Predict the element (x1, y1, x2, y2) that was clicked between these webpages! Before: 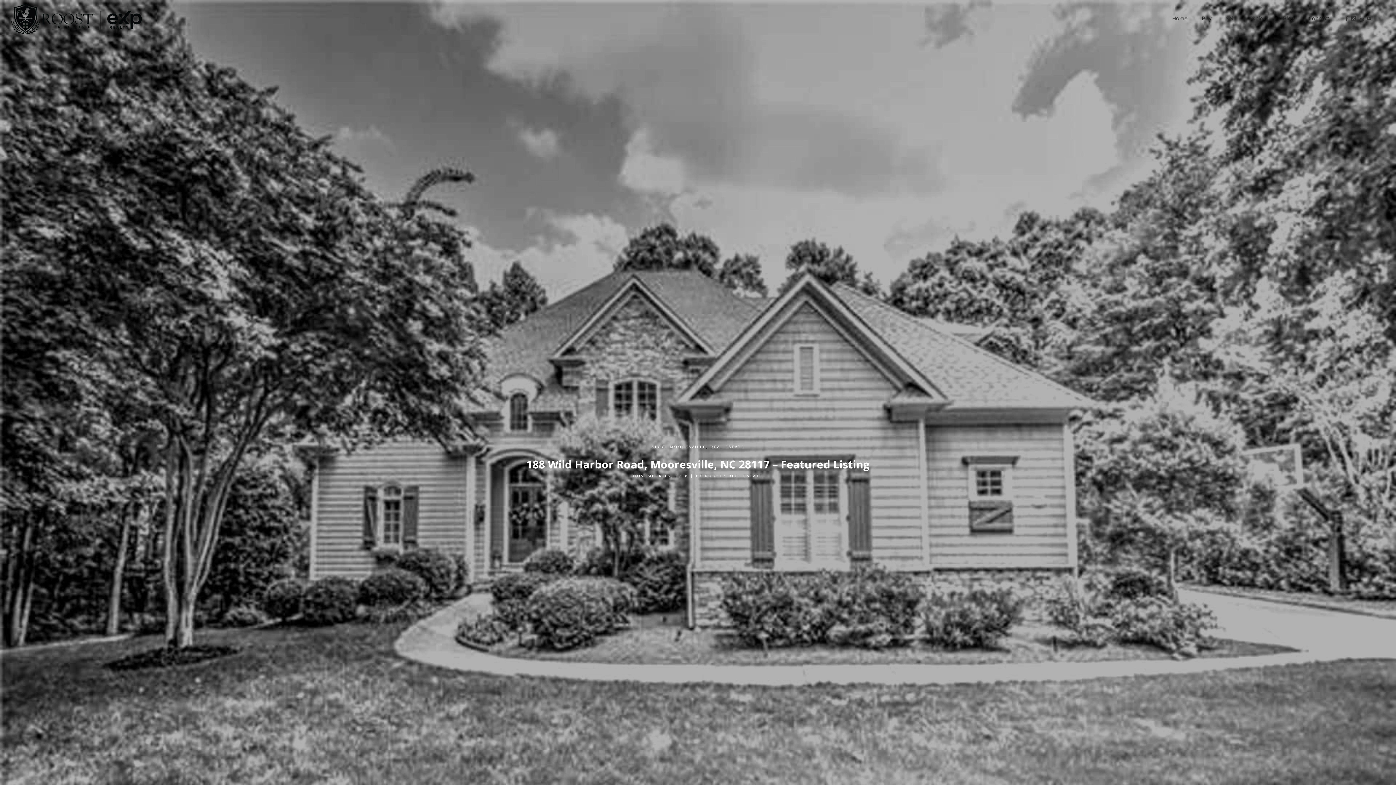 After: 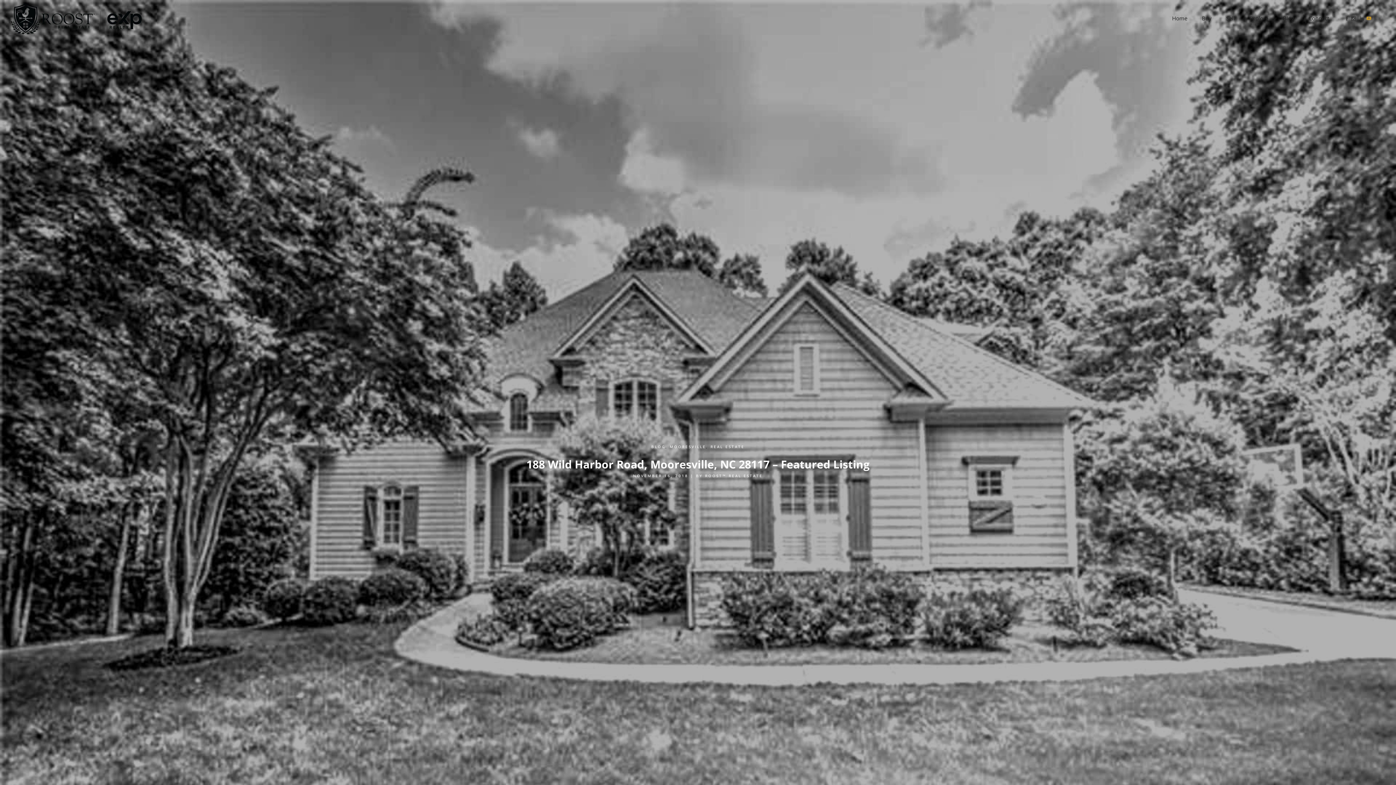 Action: bbox: (1364, 14, 1373, 21)